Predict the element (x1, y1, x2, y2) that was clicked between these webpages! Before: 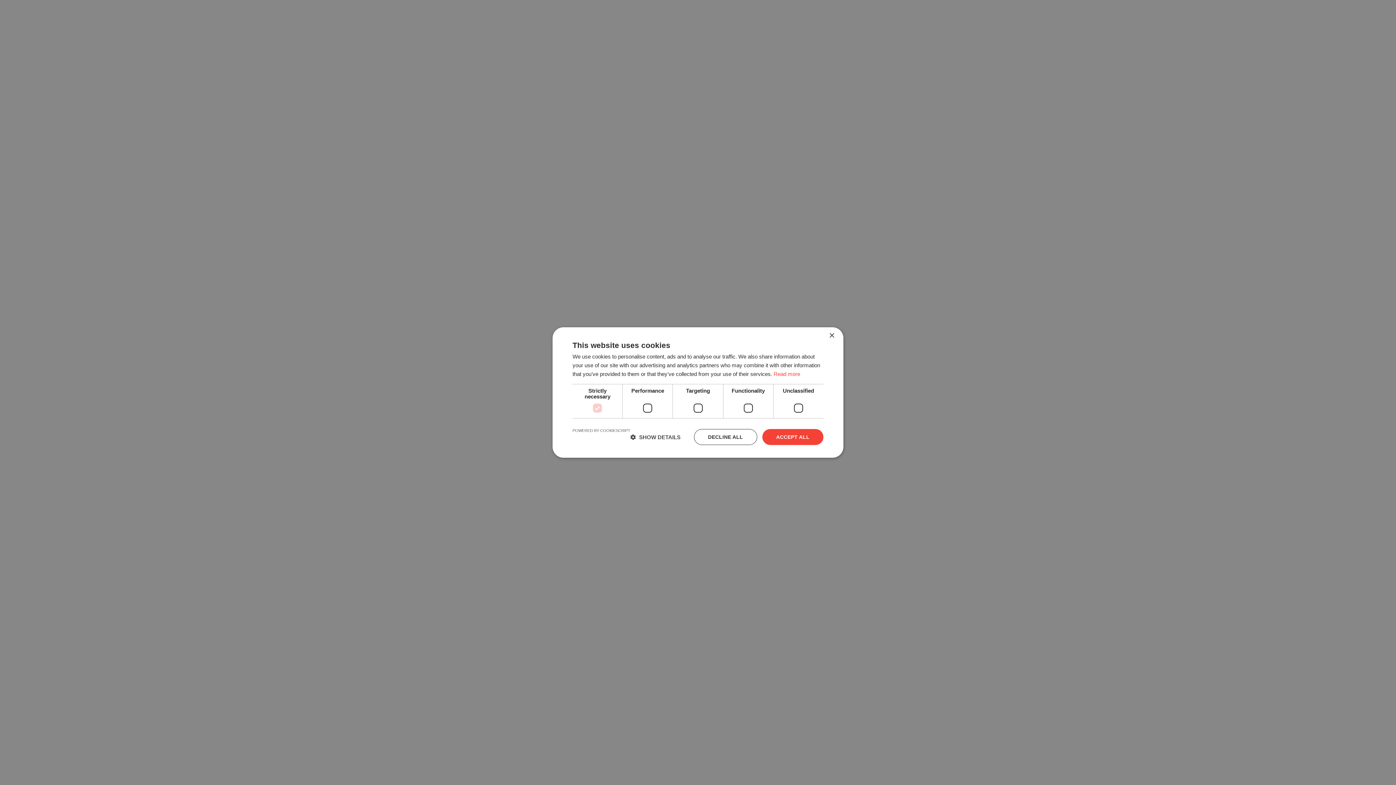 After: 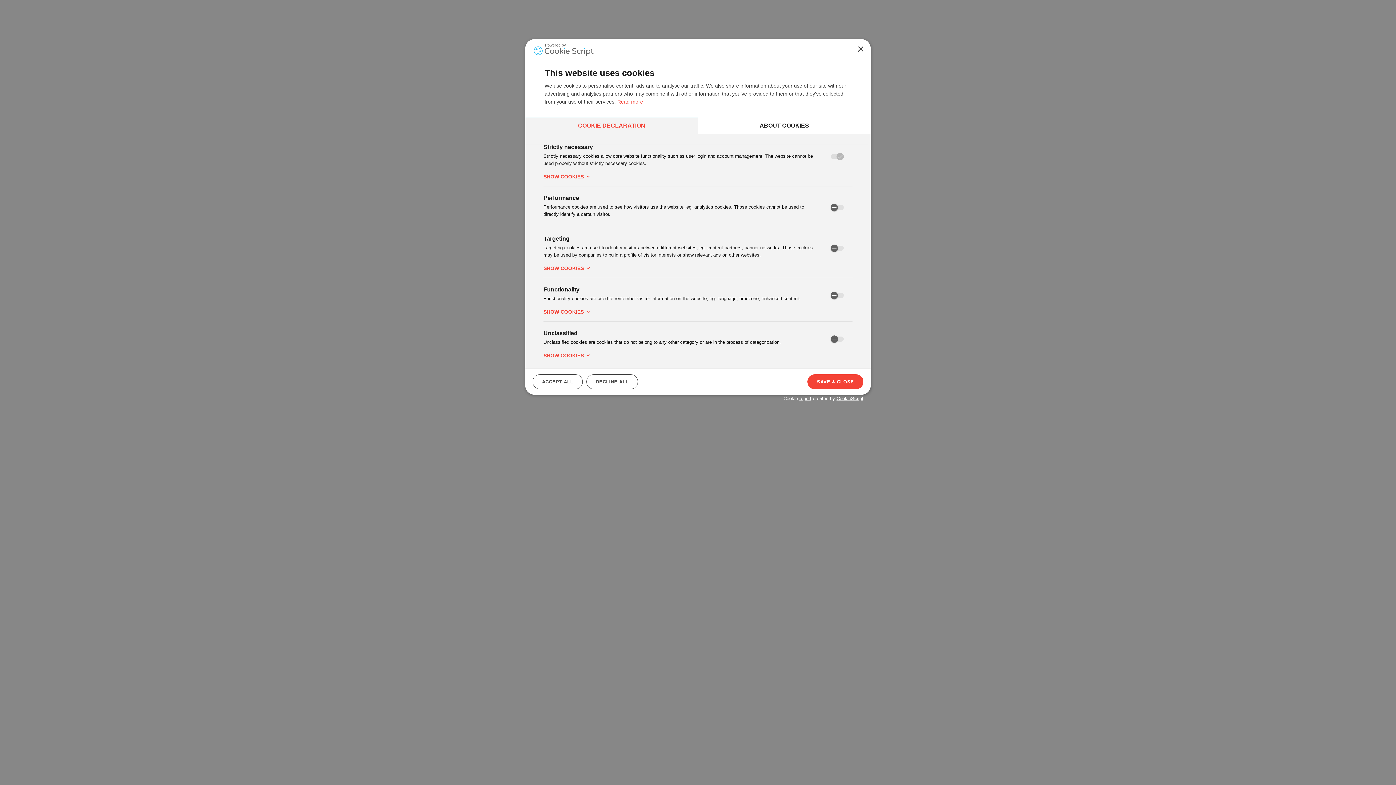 Action: bbox: (630, 433, 680, 440) label:  SHOW DETAILS